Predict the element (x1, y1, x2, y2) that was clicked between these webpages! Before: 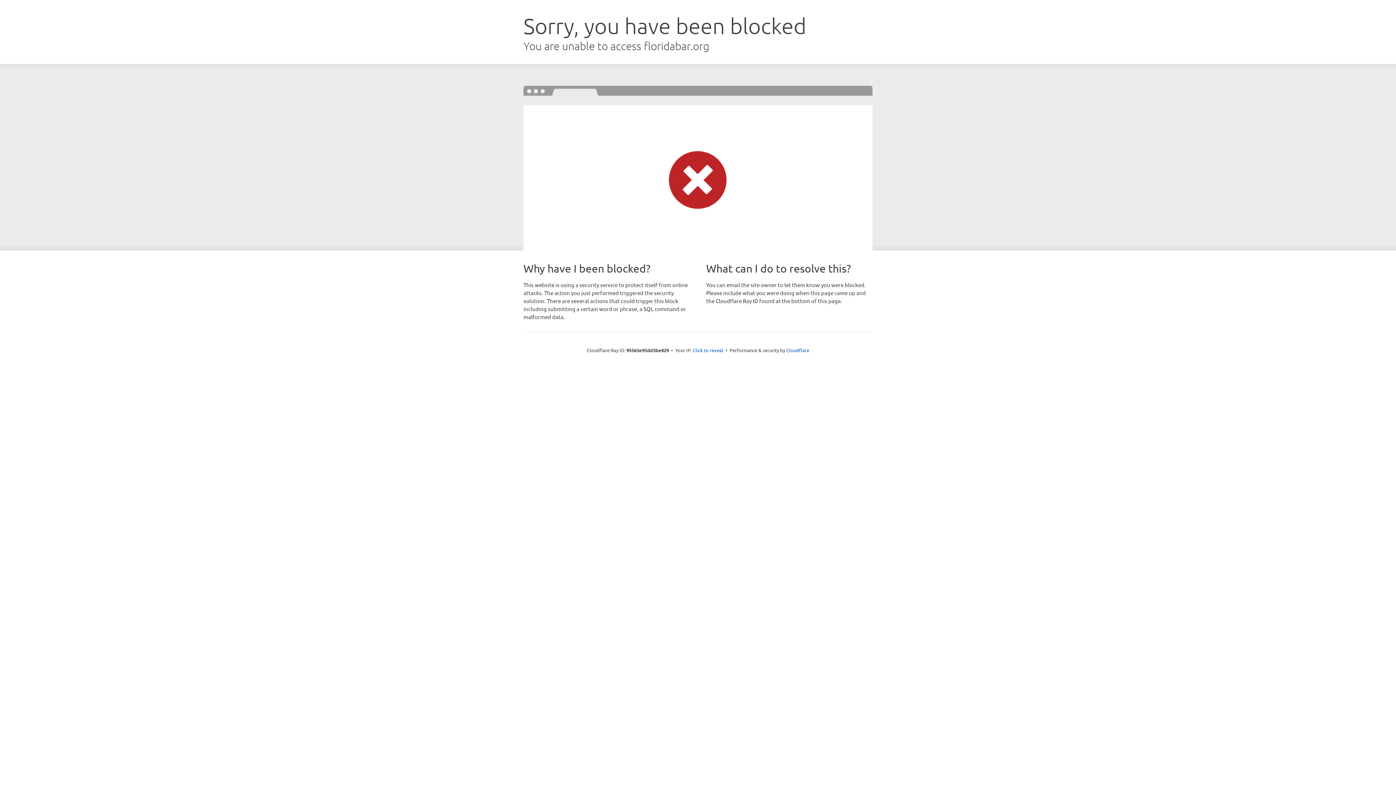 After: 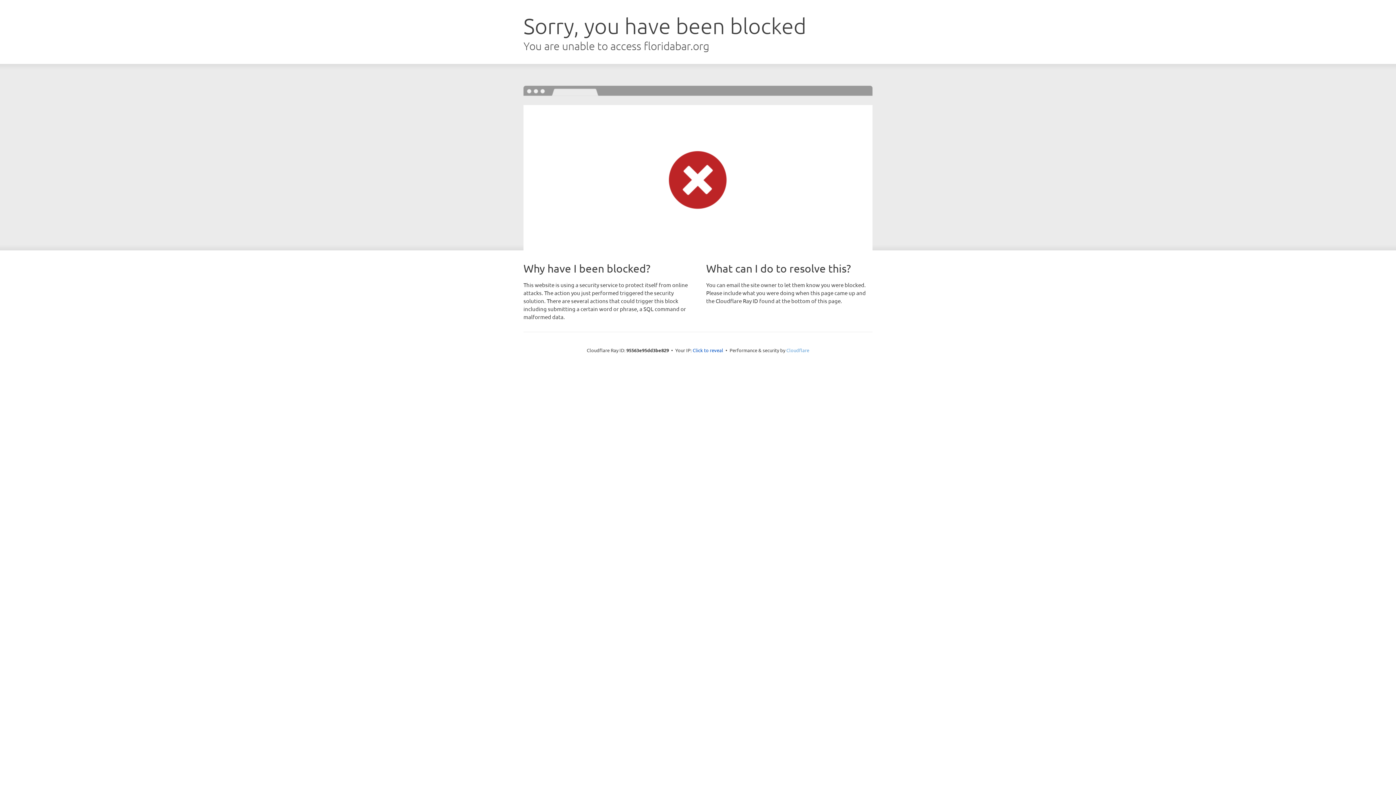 Action: bbox: (786, 347, 809, 353) label: Cloudflare